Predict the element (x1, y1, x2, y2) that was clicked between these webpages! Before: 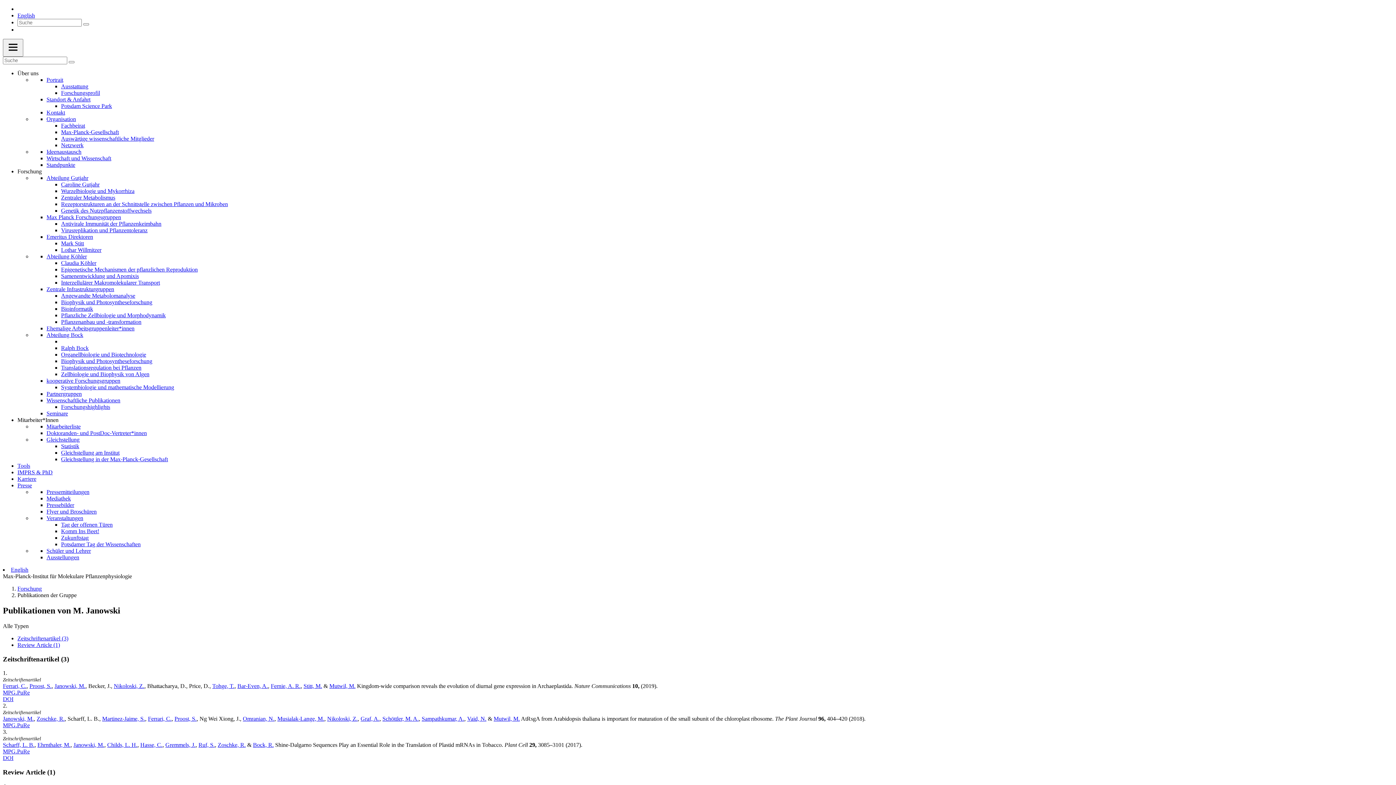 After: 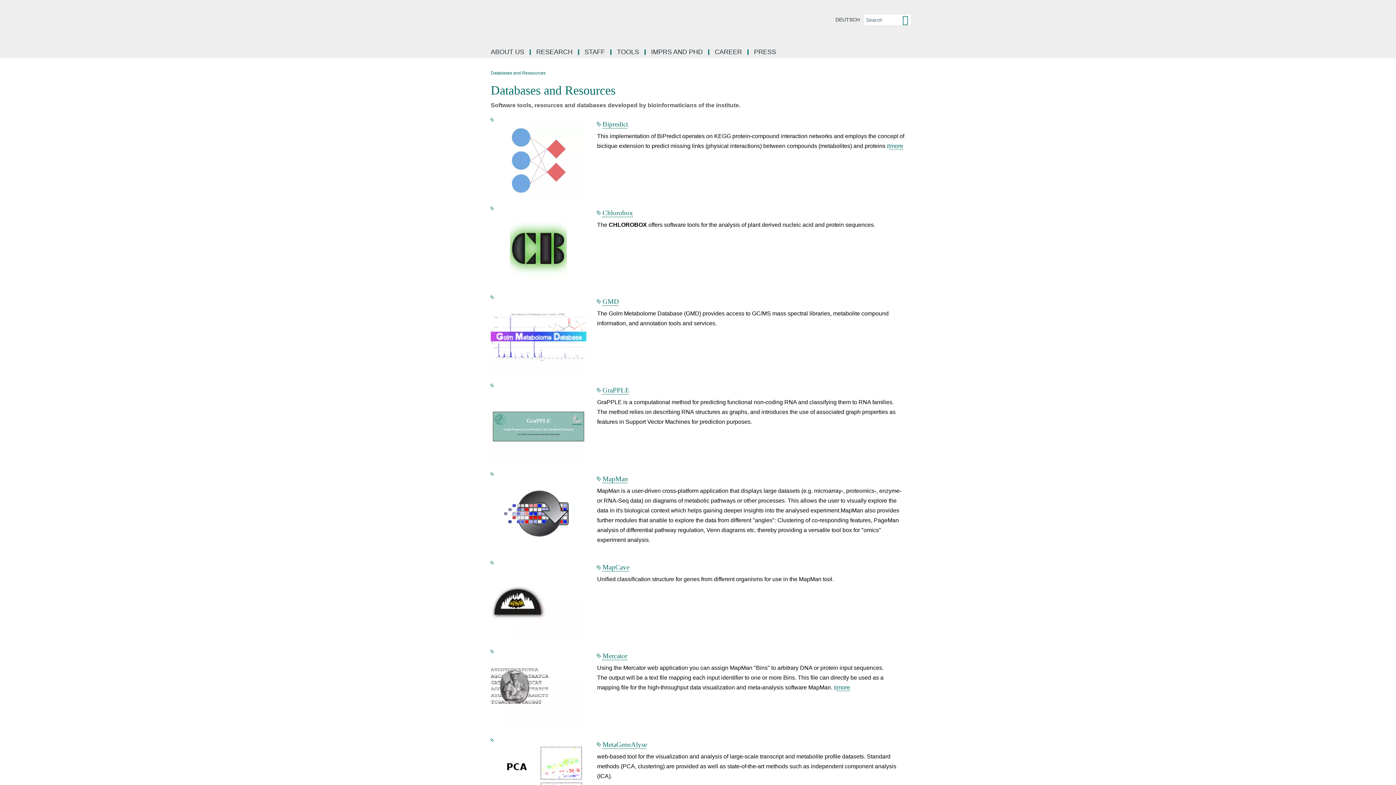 Action: bbox: (17, 462, 30, 469) label: Tools